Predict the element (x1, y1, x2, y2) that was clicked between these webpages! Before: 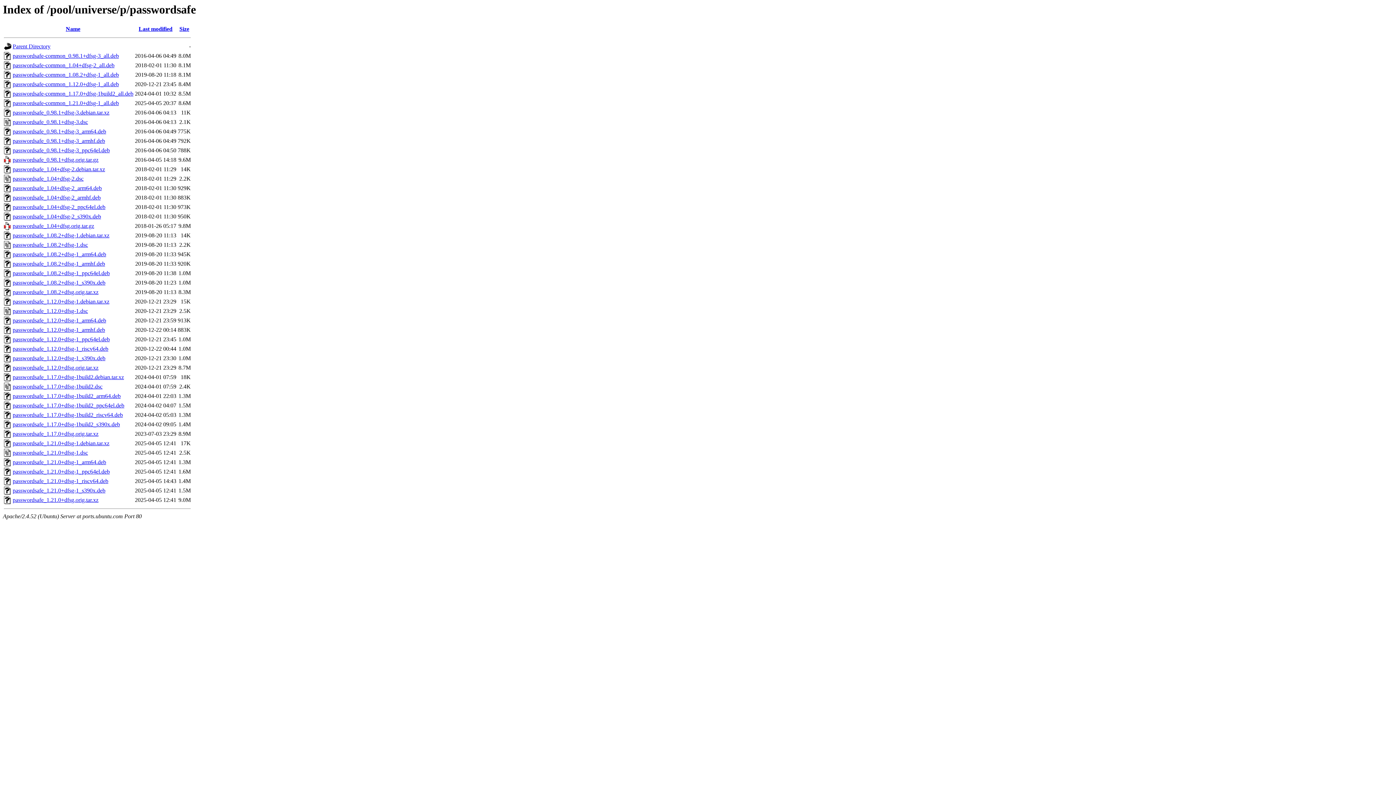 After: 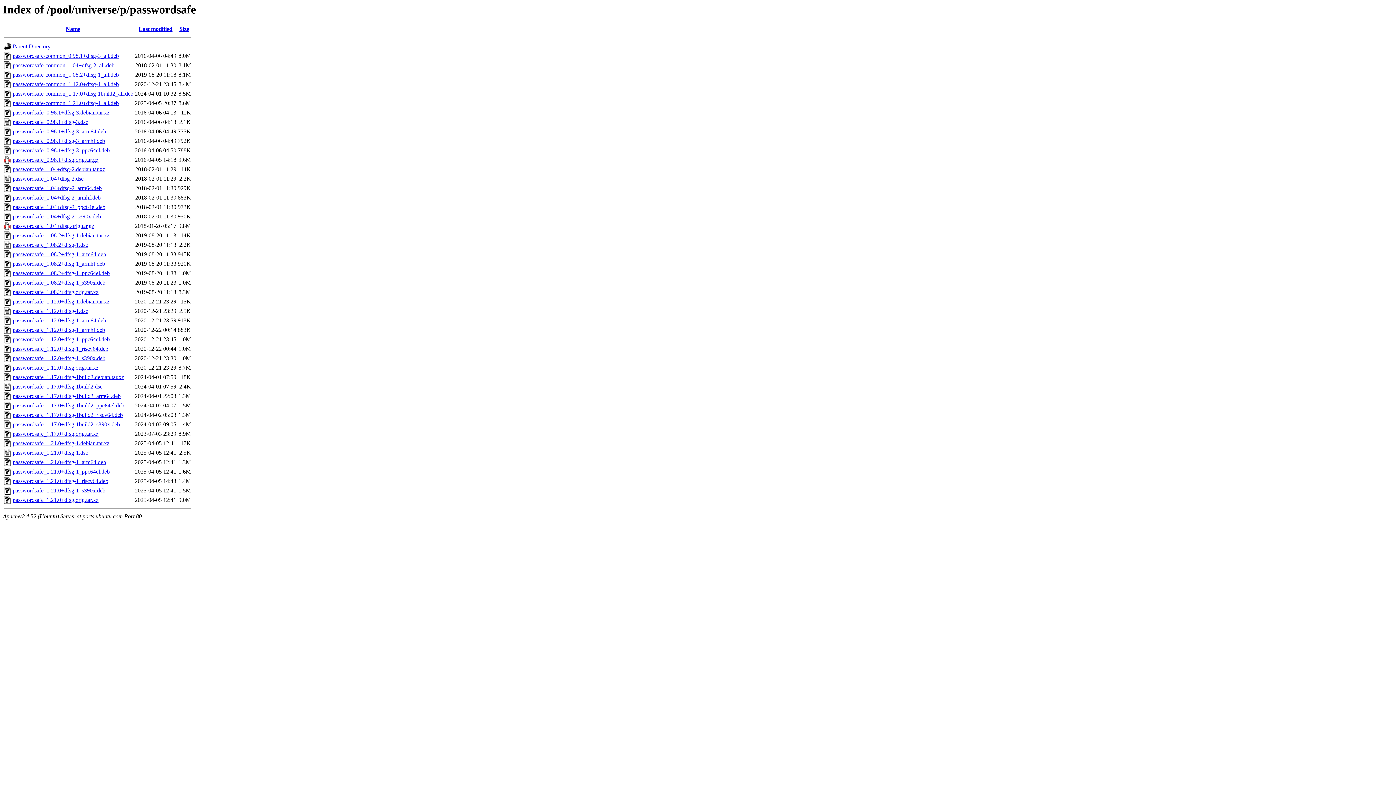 Action: bbox: (12, 62, 114, 68) label: passwordsafe-common_1.04+dfsg-2_all.deb